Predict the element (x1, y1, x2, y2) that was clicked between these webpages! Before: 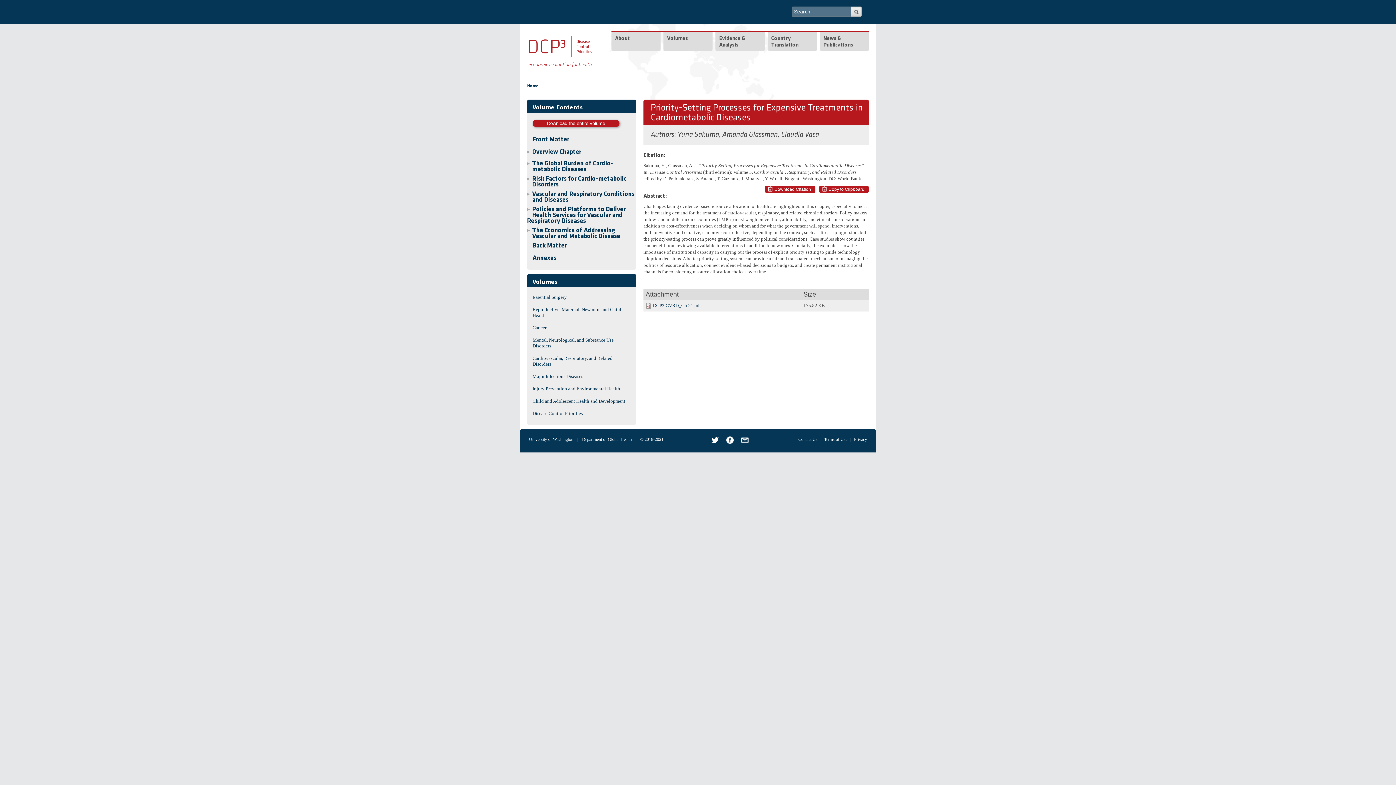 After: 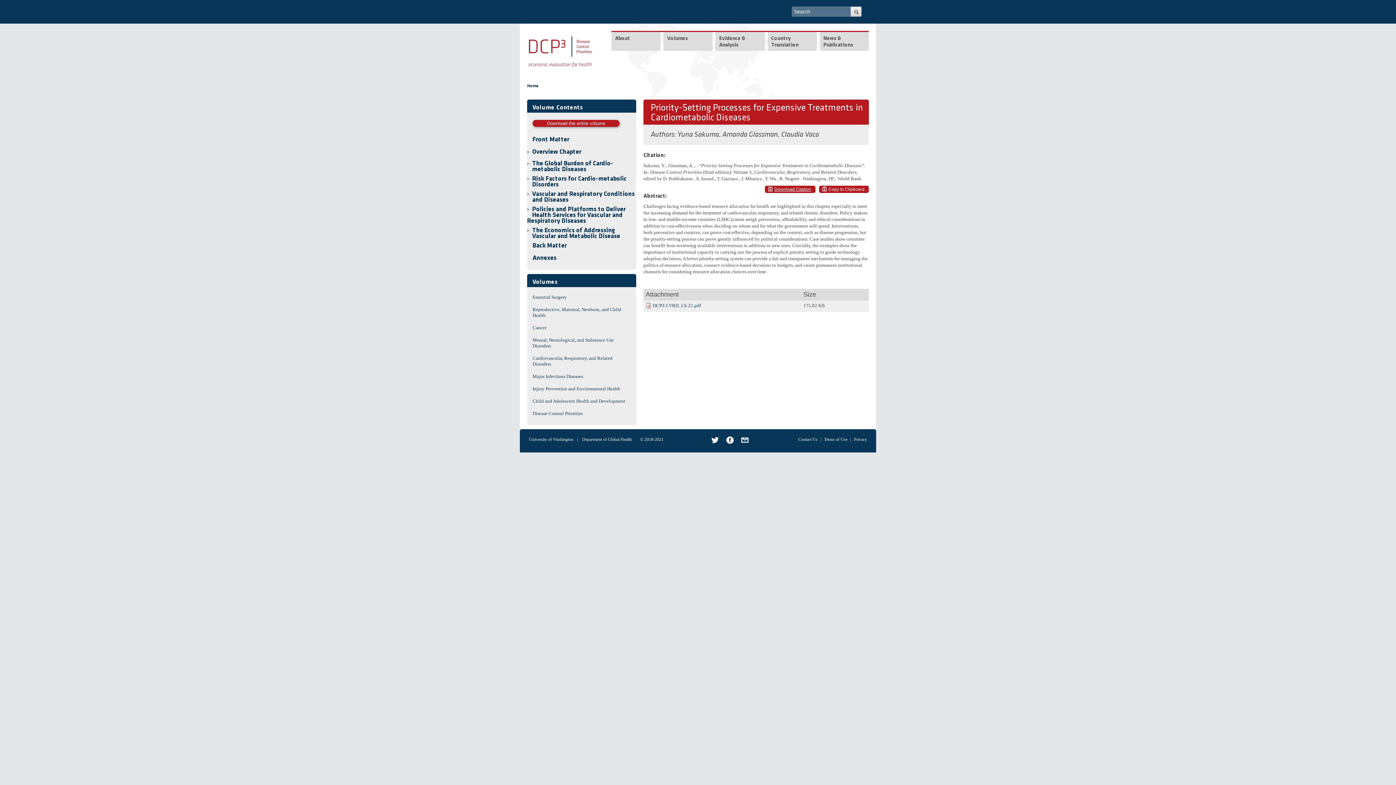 Action: label: Download Citation bbox: (774, 186, 811, 192)